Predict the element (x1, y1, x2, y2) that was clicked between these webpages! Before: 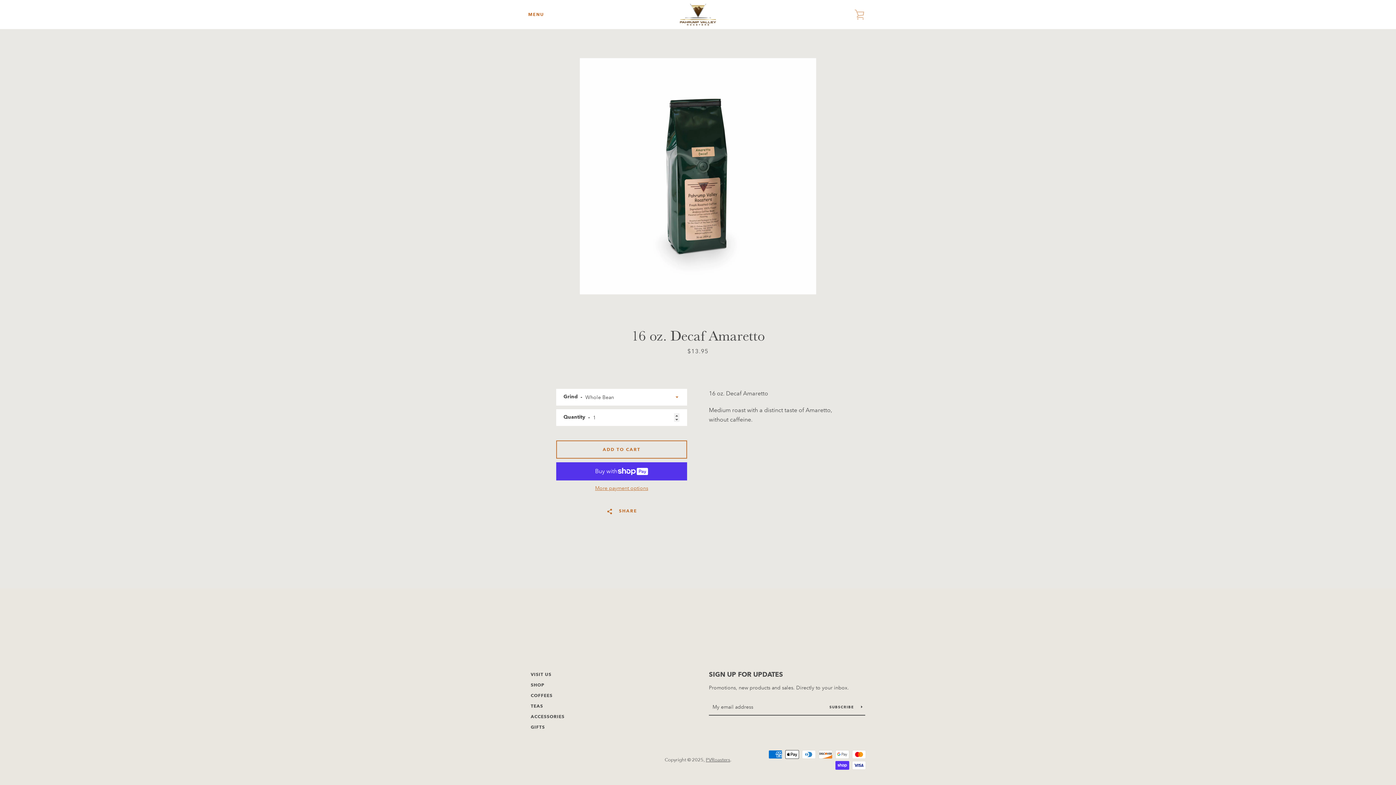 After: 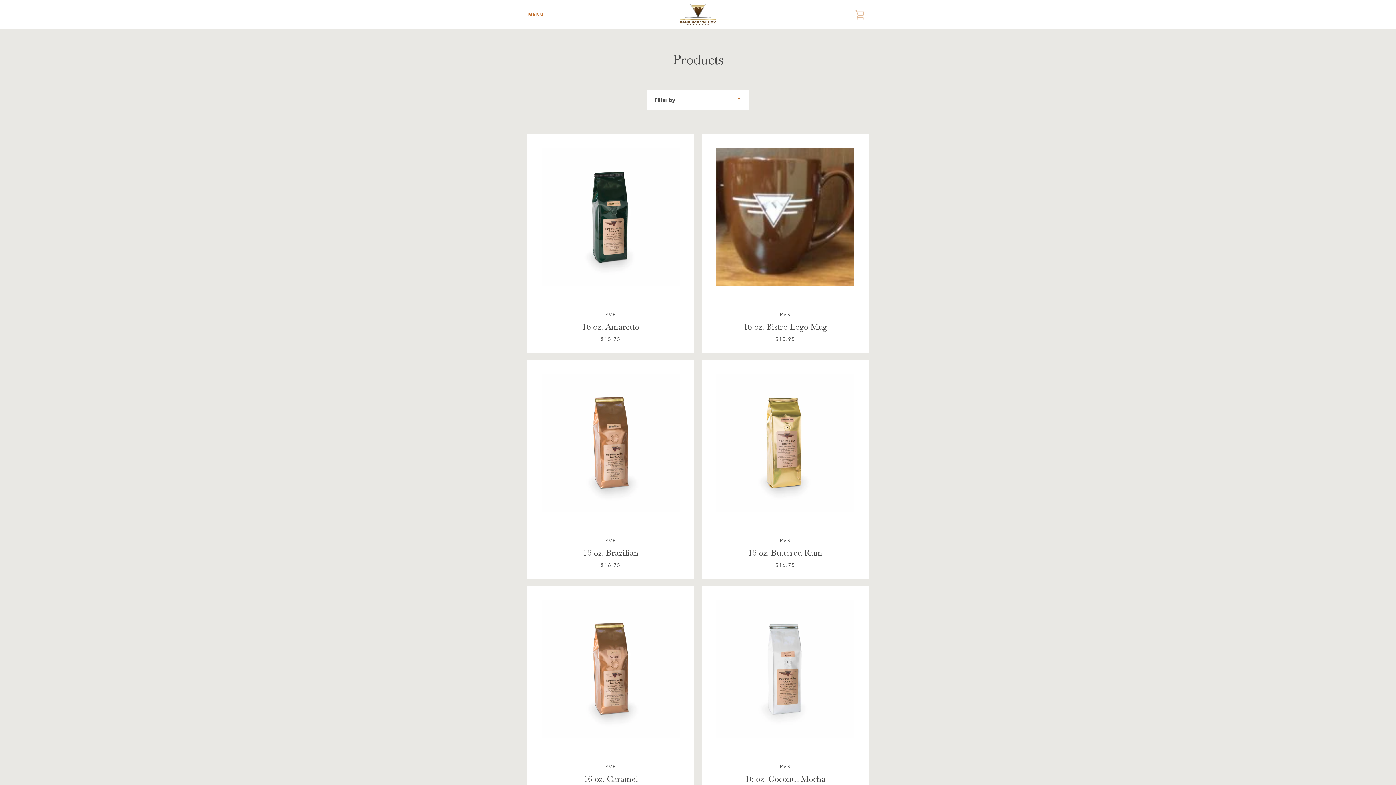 Action: label: SHOP bbox: (530, 682, 544, 688)